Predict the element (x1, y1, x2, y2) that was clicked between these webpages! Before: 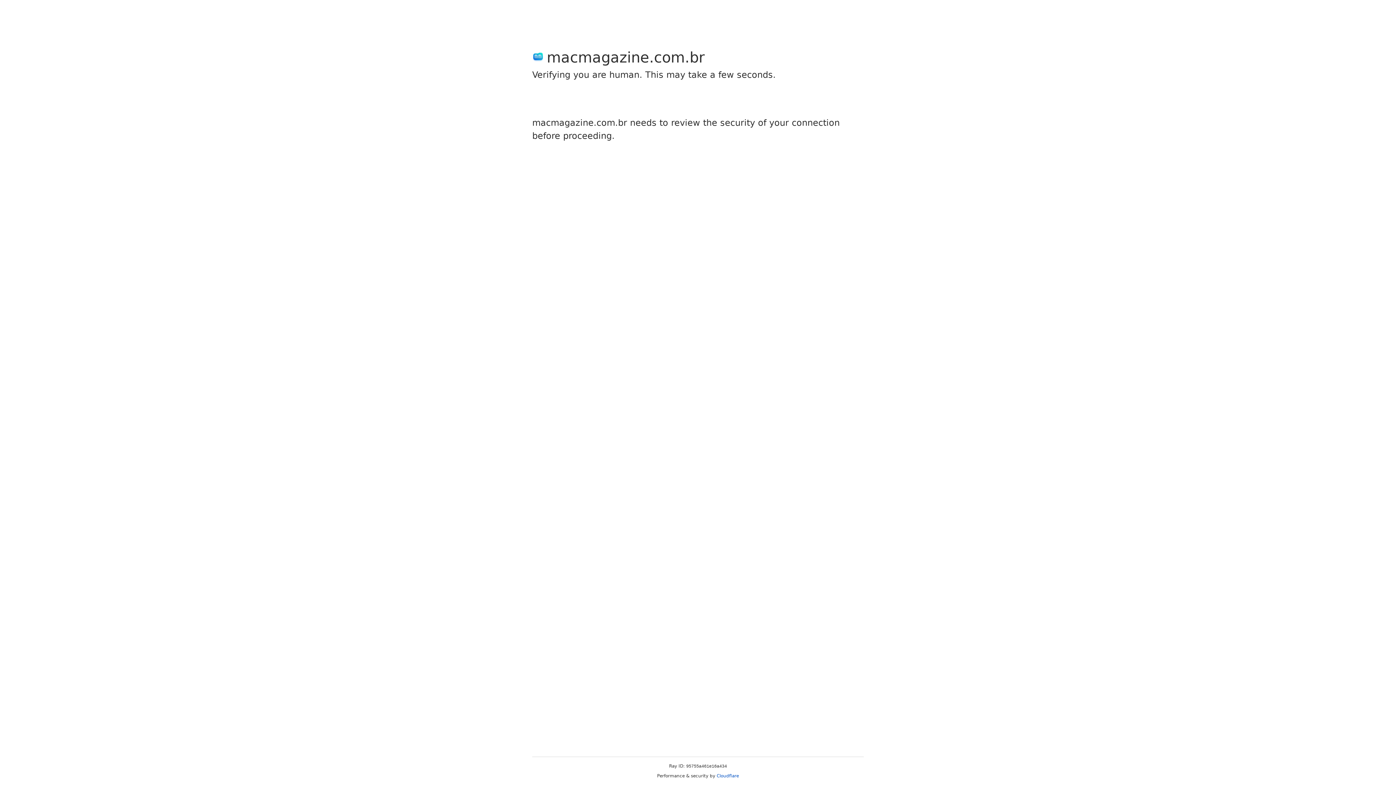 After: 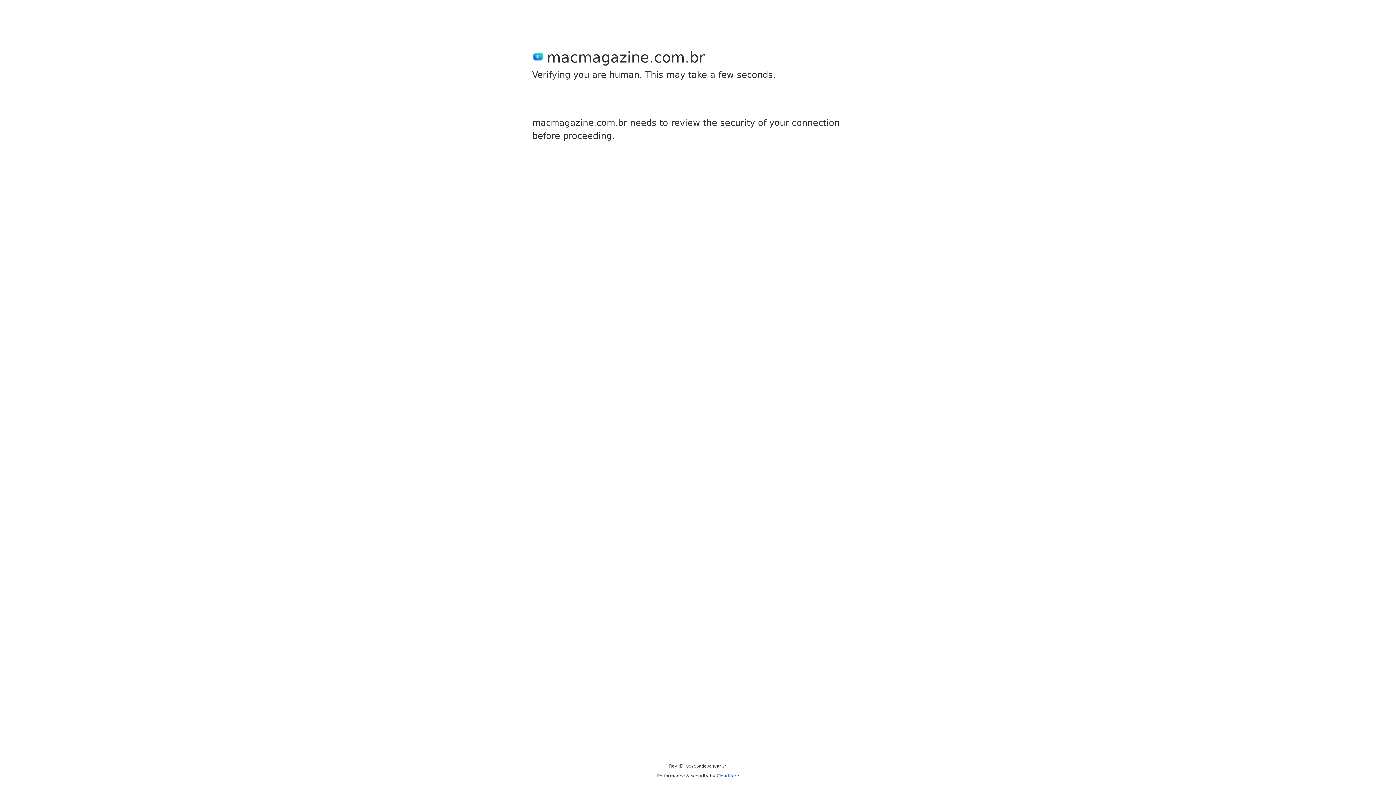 Action: bbox: (716, 773, 739, 778) label: Cloudflare